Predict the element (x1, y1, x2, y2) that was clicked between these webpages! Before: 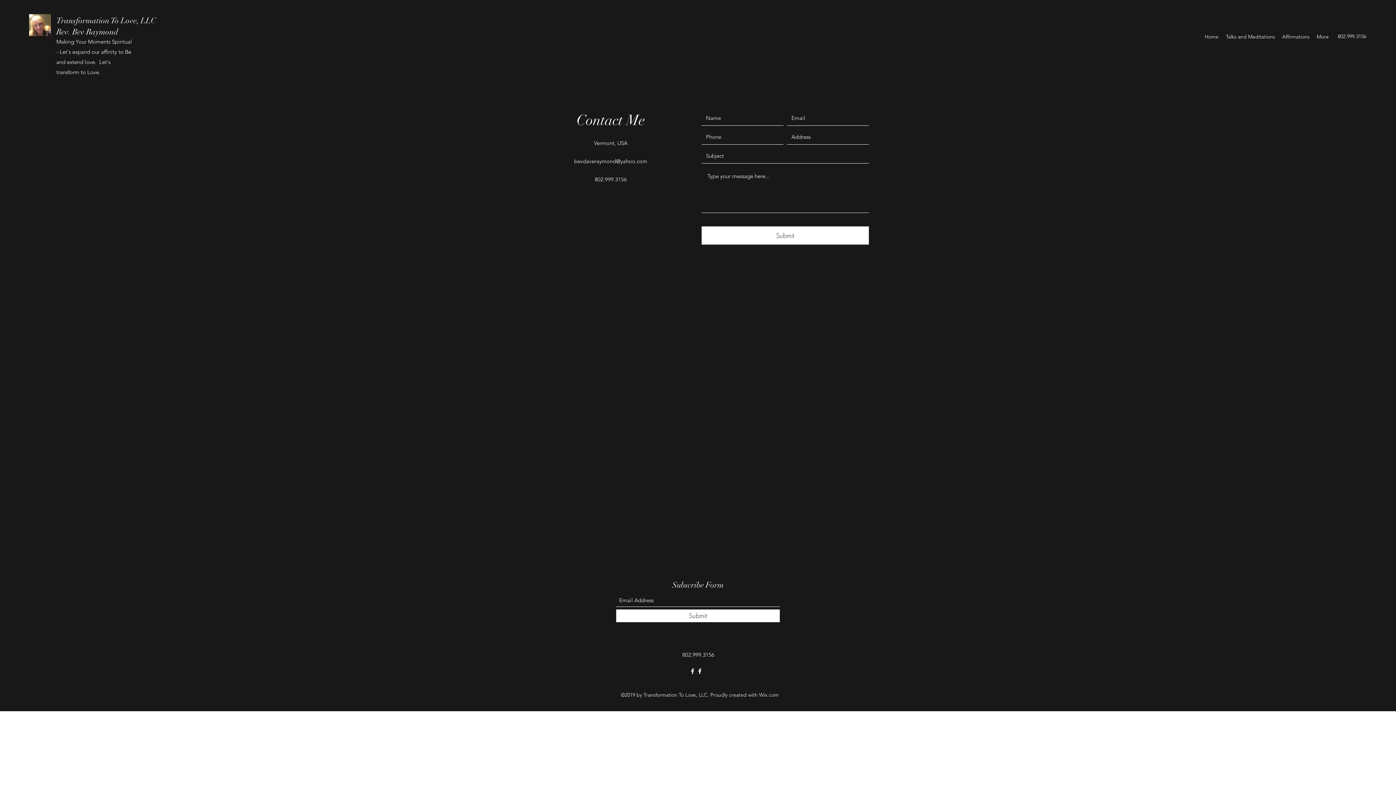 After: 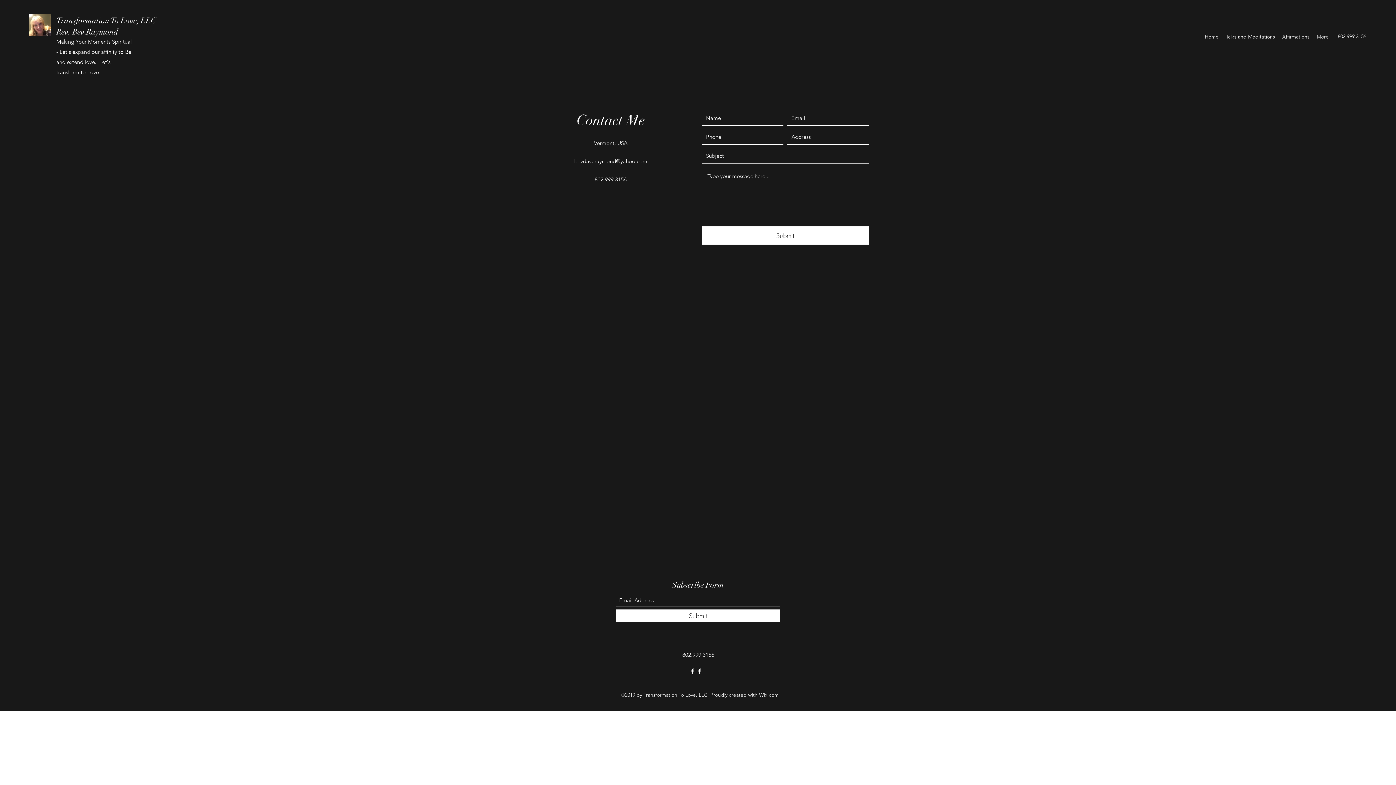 Action: label: Facebook bbox: (689, 668, 696, 675)